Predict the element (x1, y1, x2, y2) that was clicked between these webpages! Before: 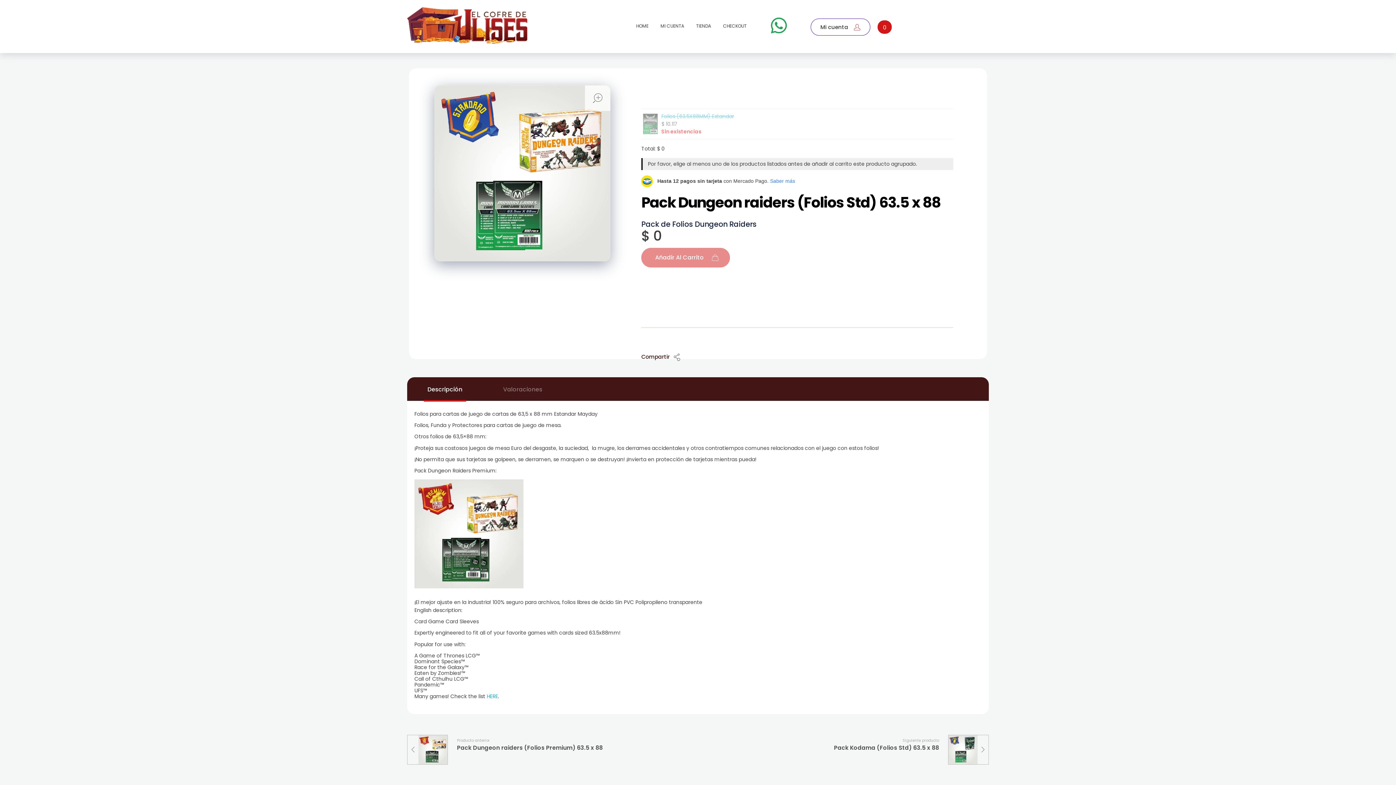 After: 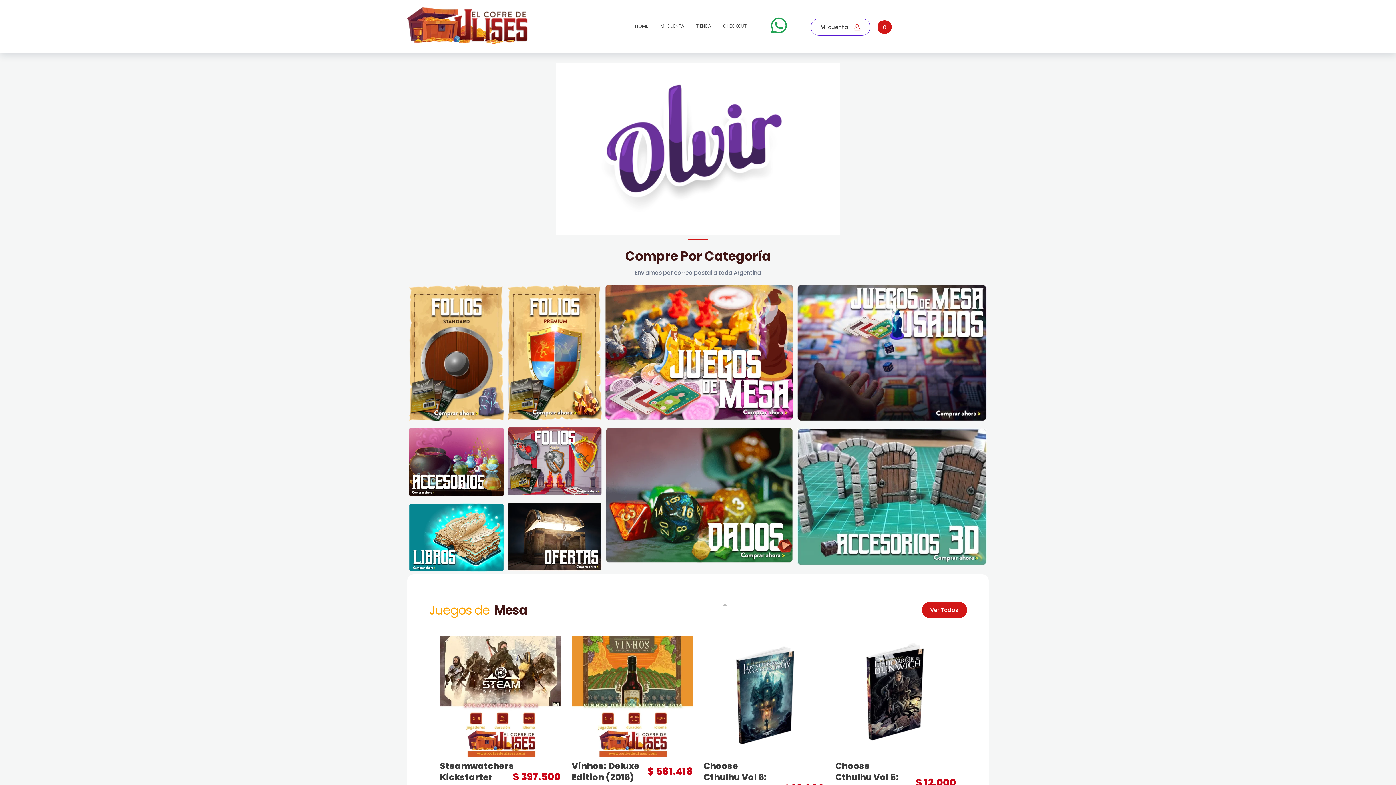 Action: label: HOME bbox: (635, 22, 654, 29)